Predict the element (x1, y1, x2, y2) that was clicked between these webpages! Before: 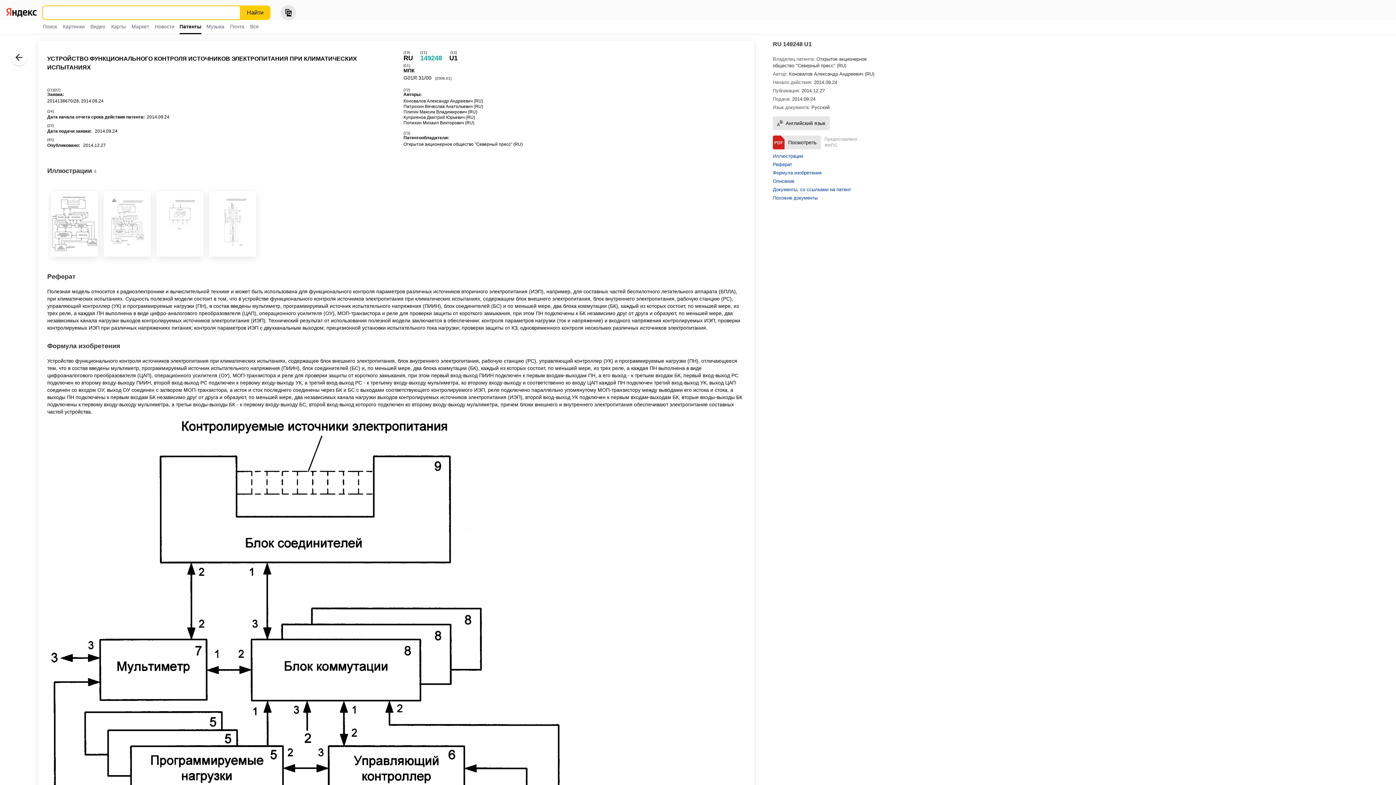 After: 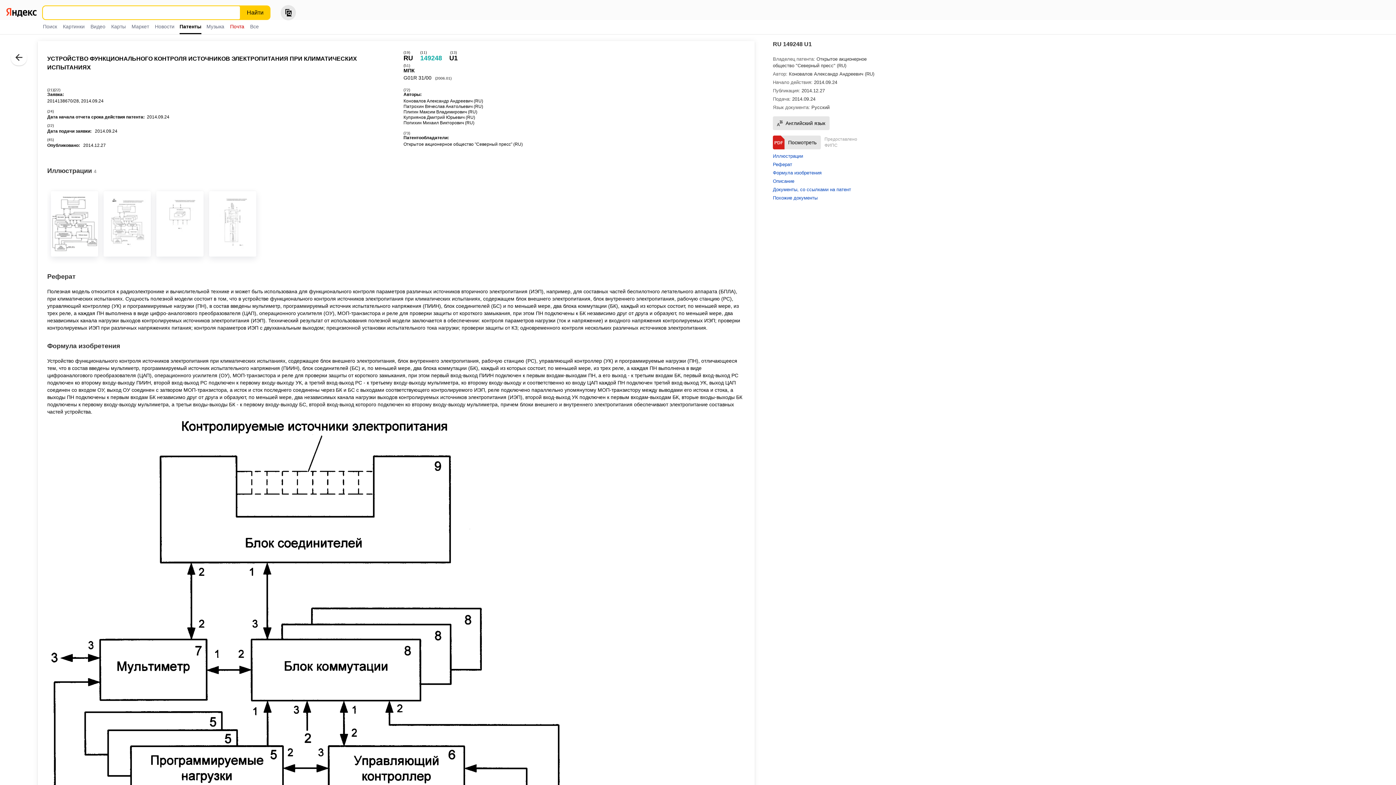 Action: bbox: (228, 20, 245, 33) label: Почта